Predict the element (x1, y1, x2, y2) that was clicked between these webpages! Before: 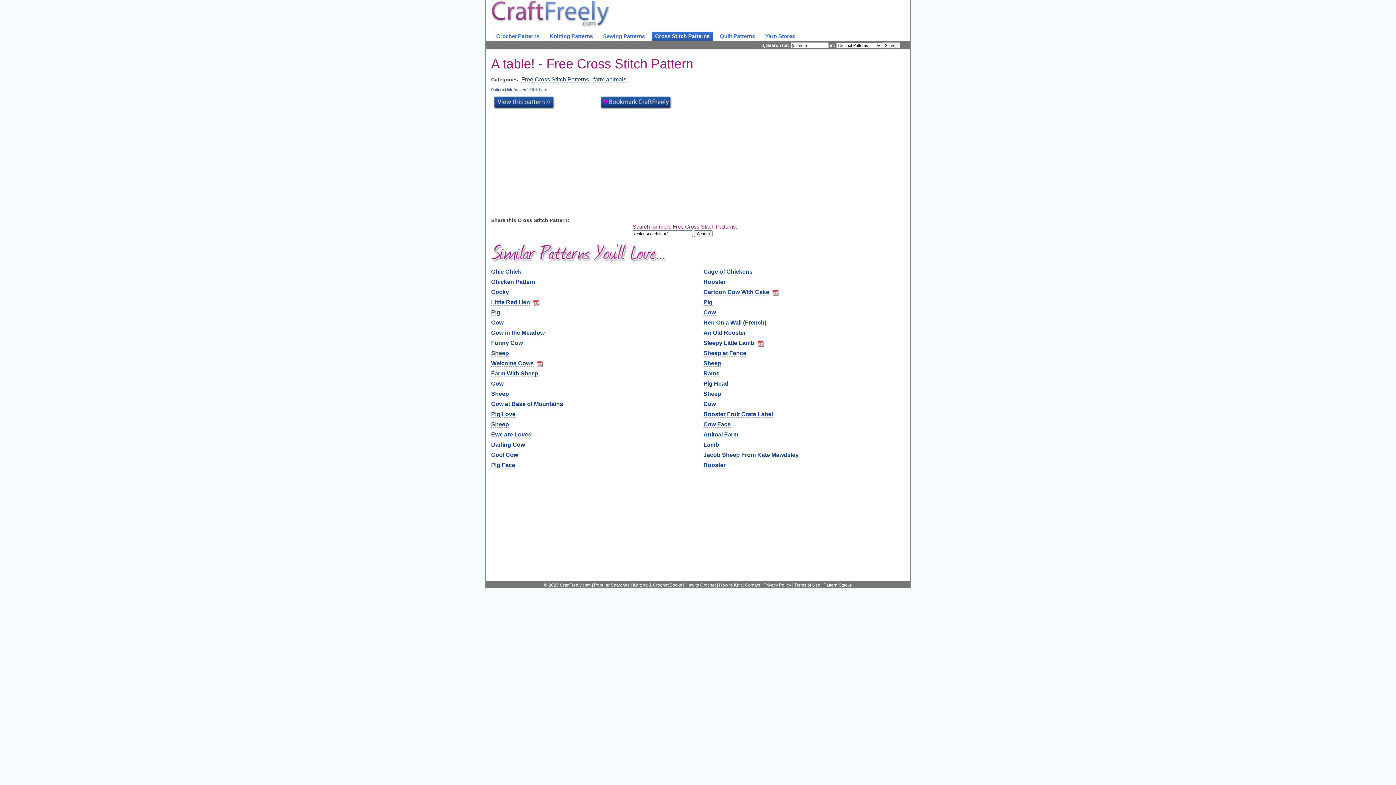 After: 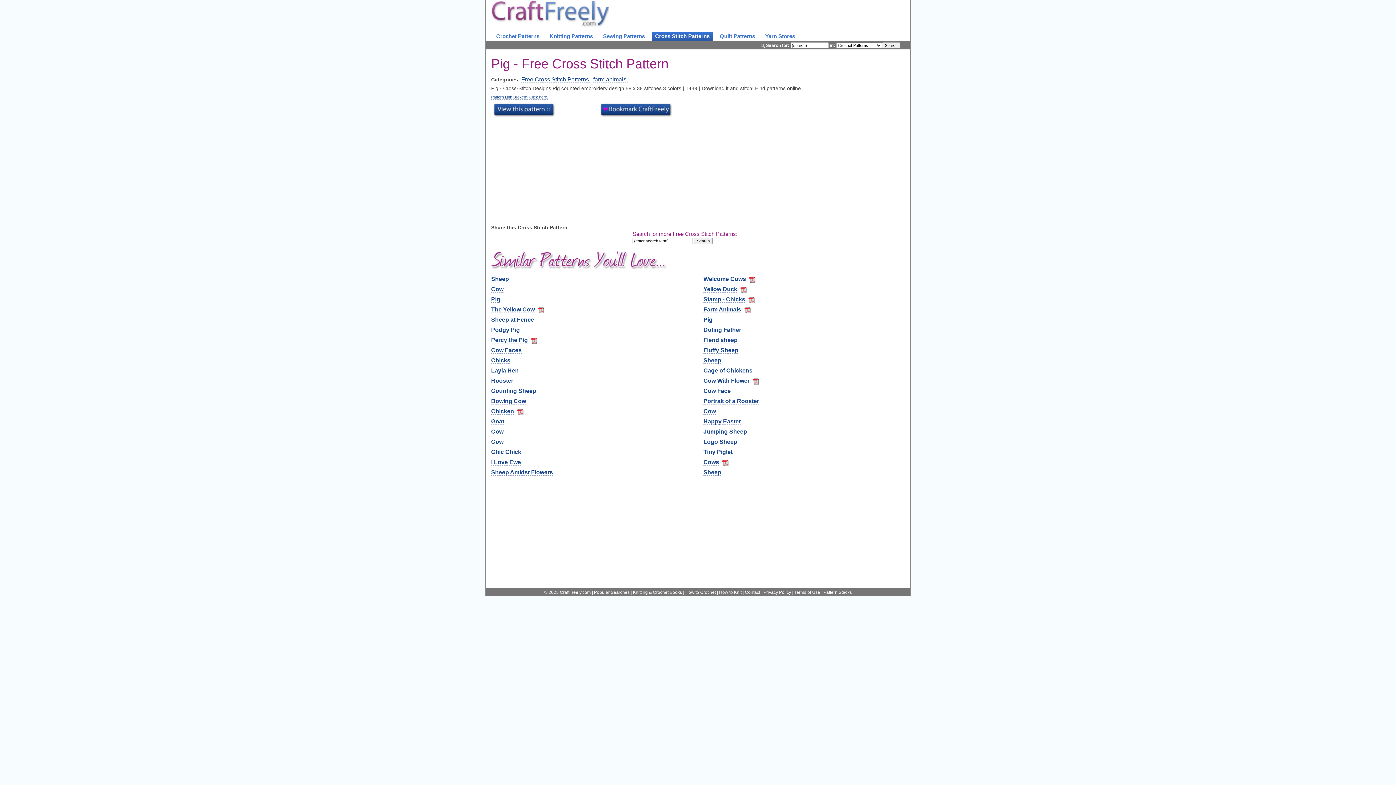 Action: label: Pig bbox: (703, 299, 712, 305)